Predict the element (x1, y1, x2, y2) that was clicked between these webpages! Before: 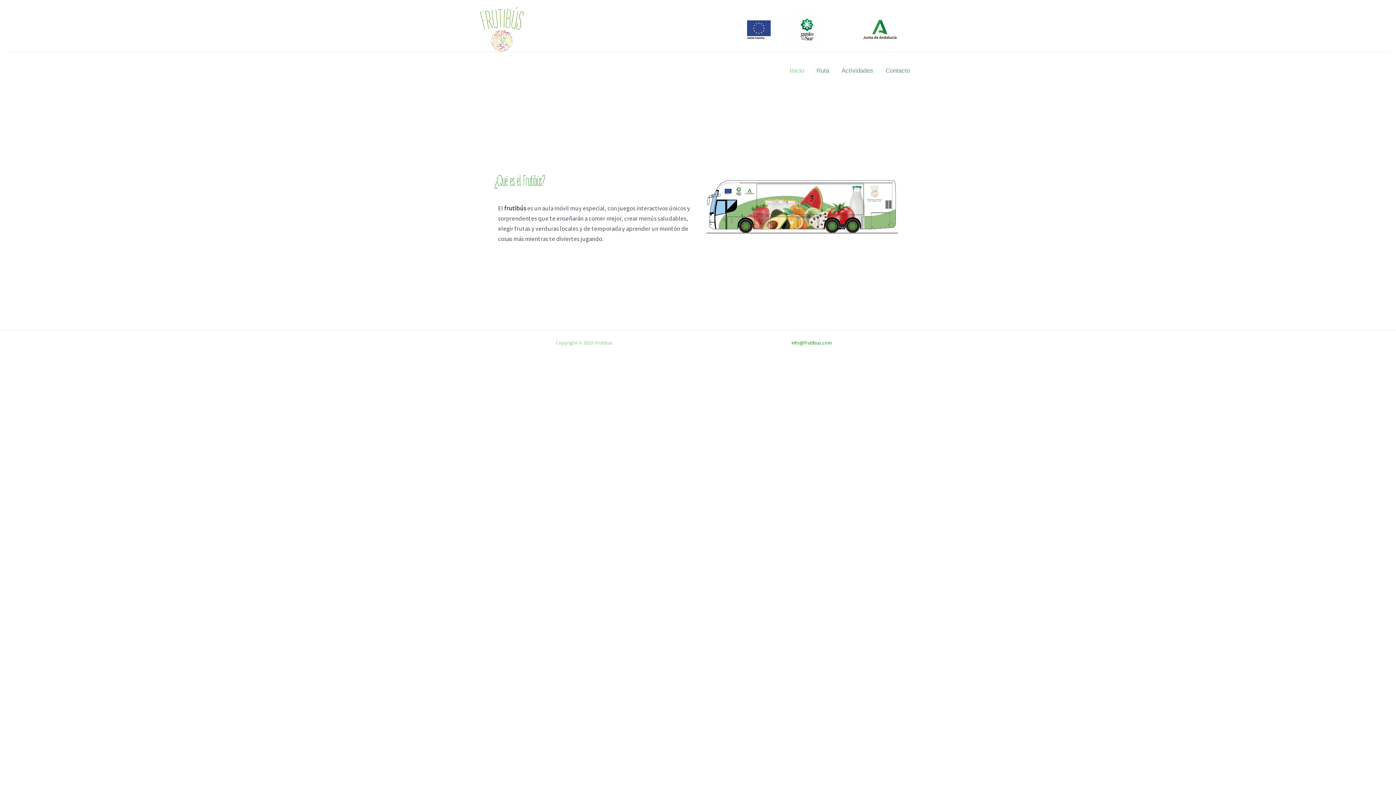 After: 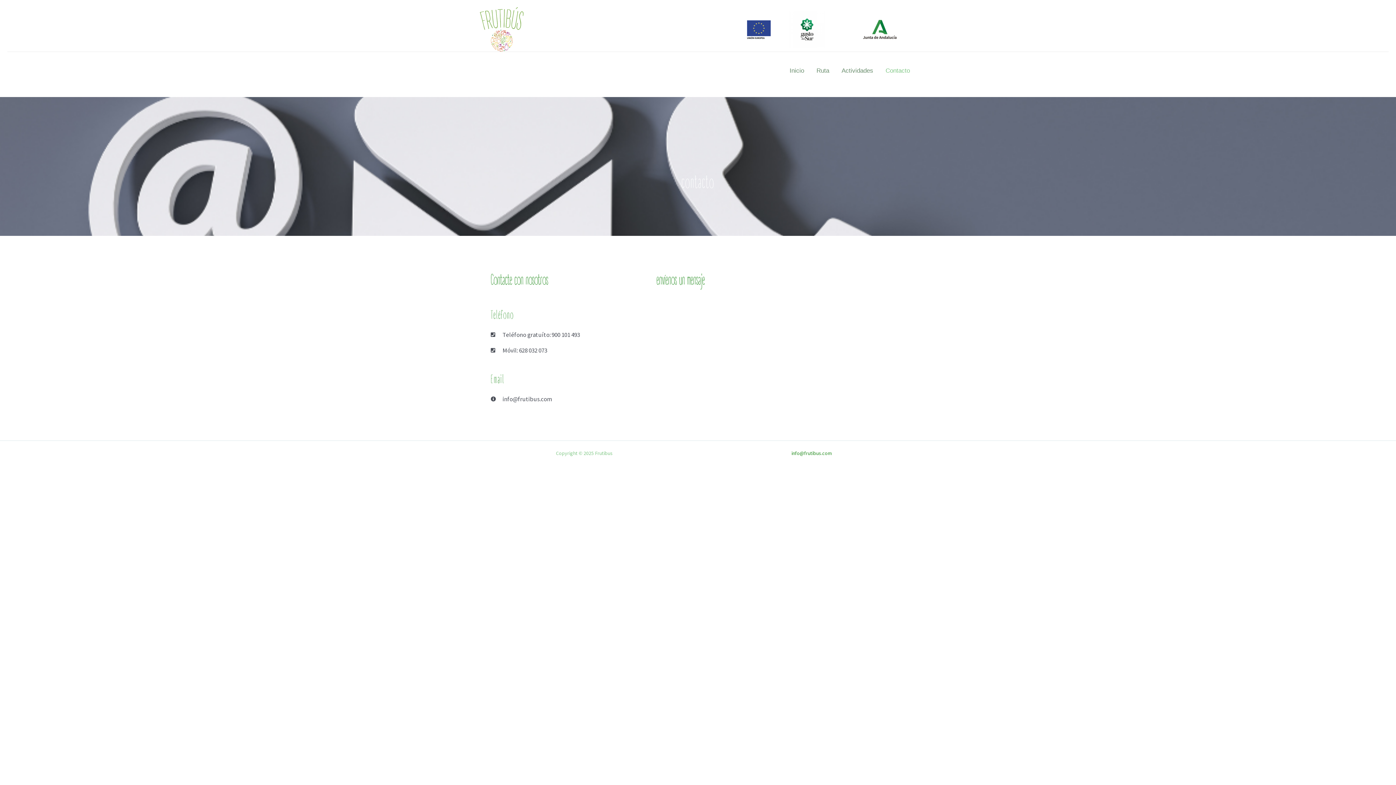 Action: bbox: (879, 58, 916, 83) label: Contacto